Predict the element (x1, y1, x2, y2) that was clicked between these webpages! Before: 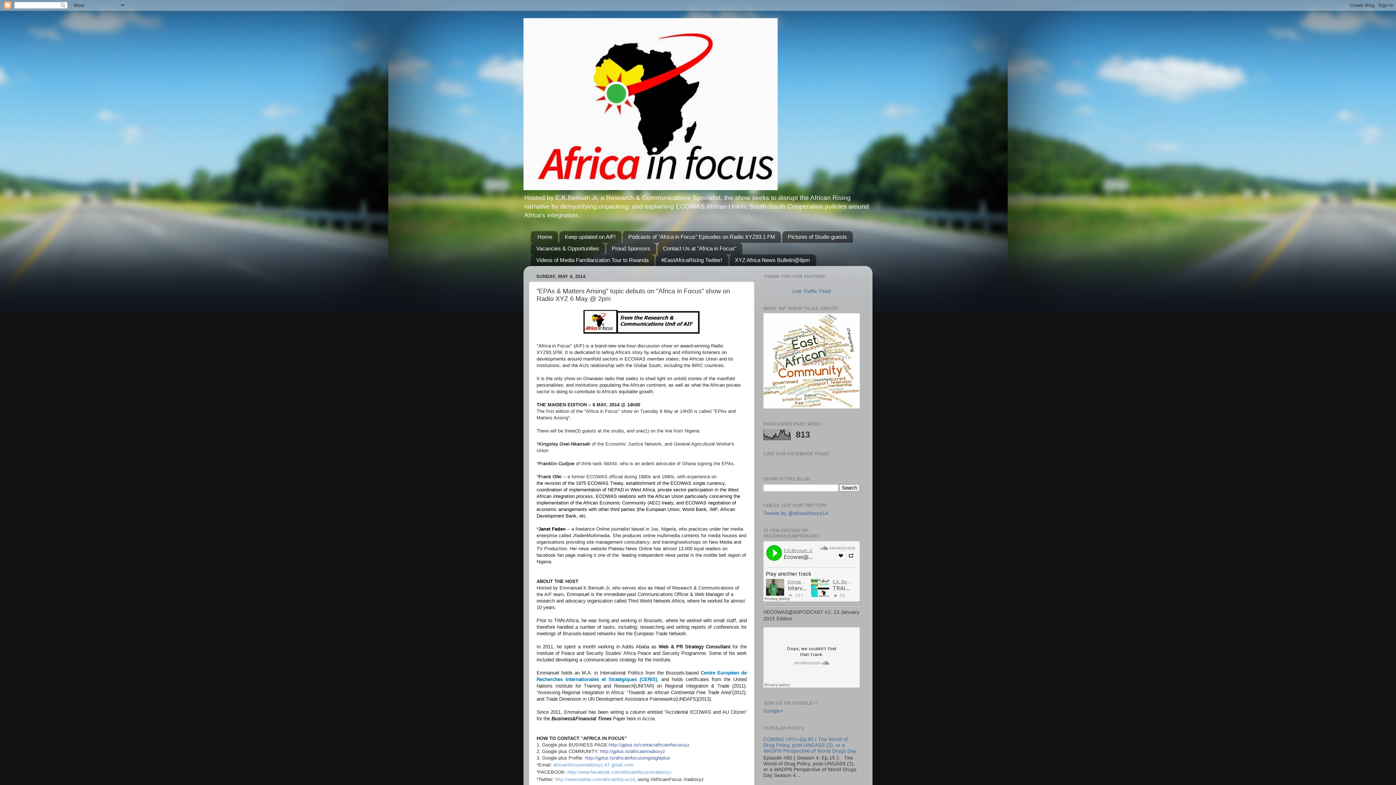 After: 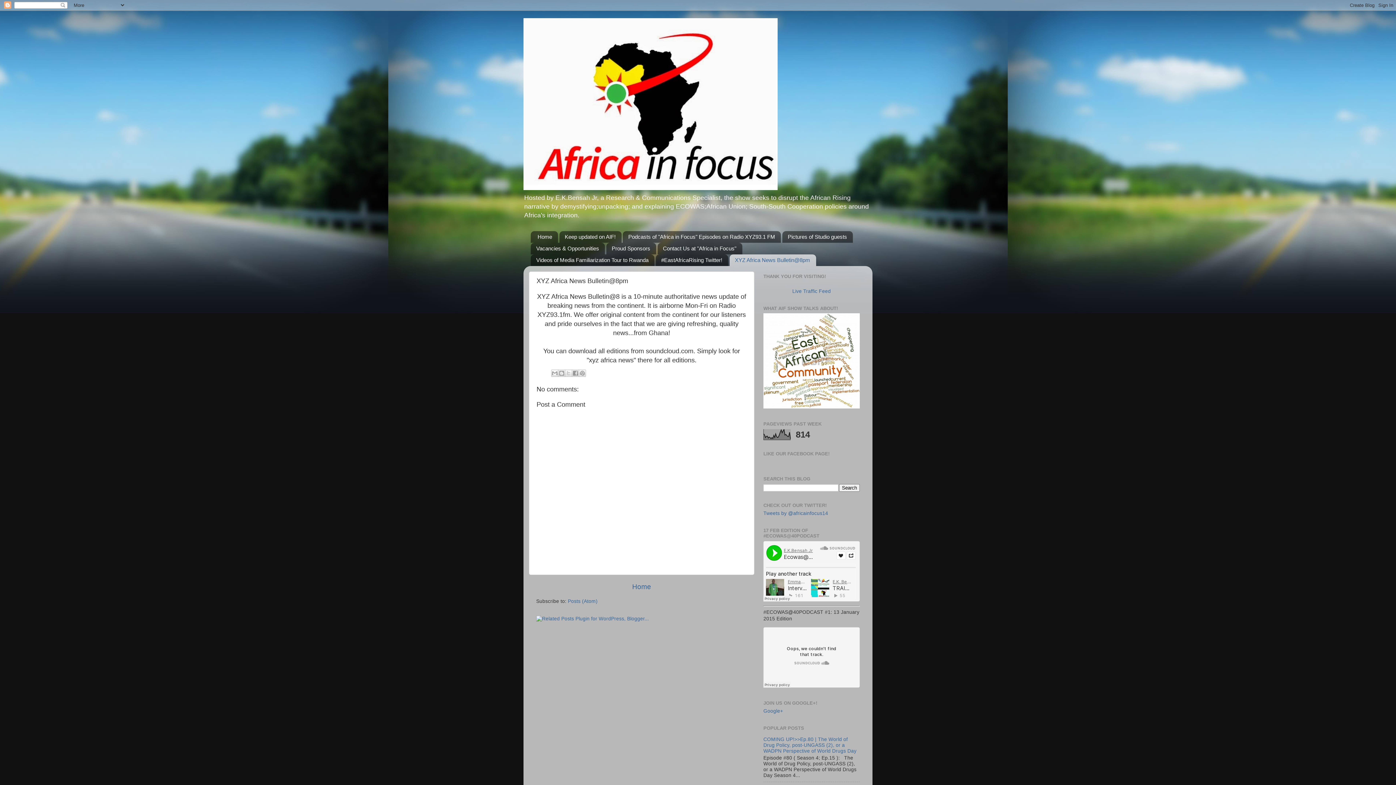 Action: label: XYZ Africa News Bulletin@8pm bbox: (729, 254, 816, 266)